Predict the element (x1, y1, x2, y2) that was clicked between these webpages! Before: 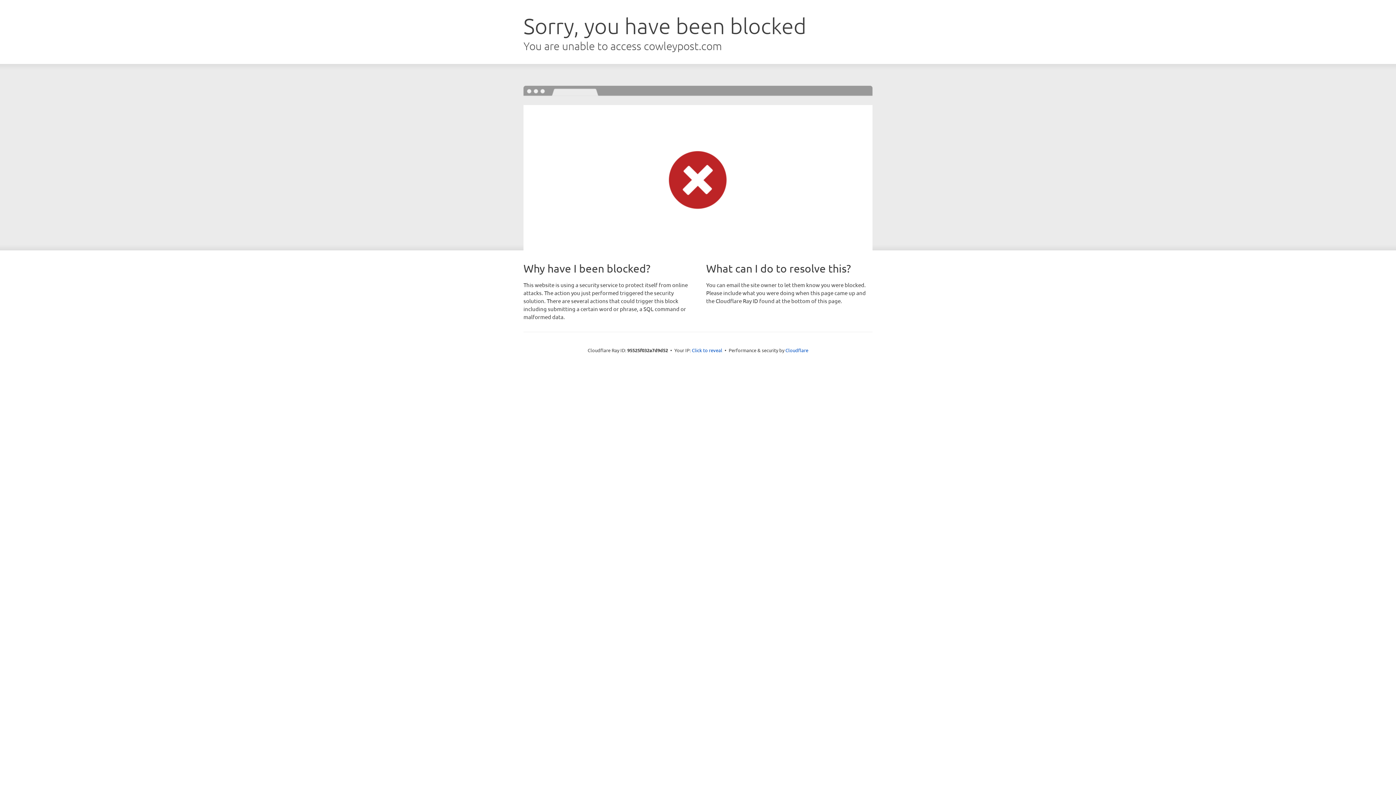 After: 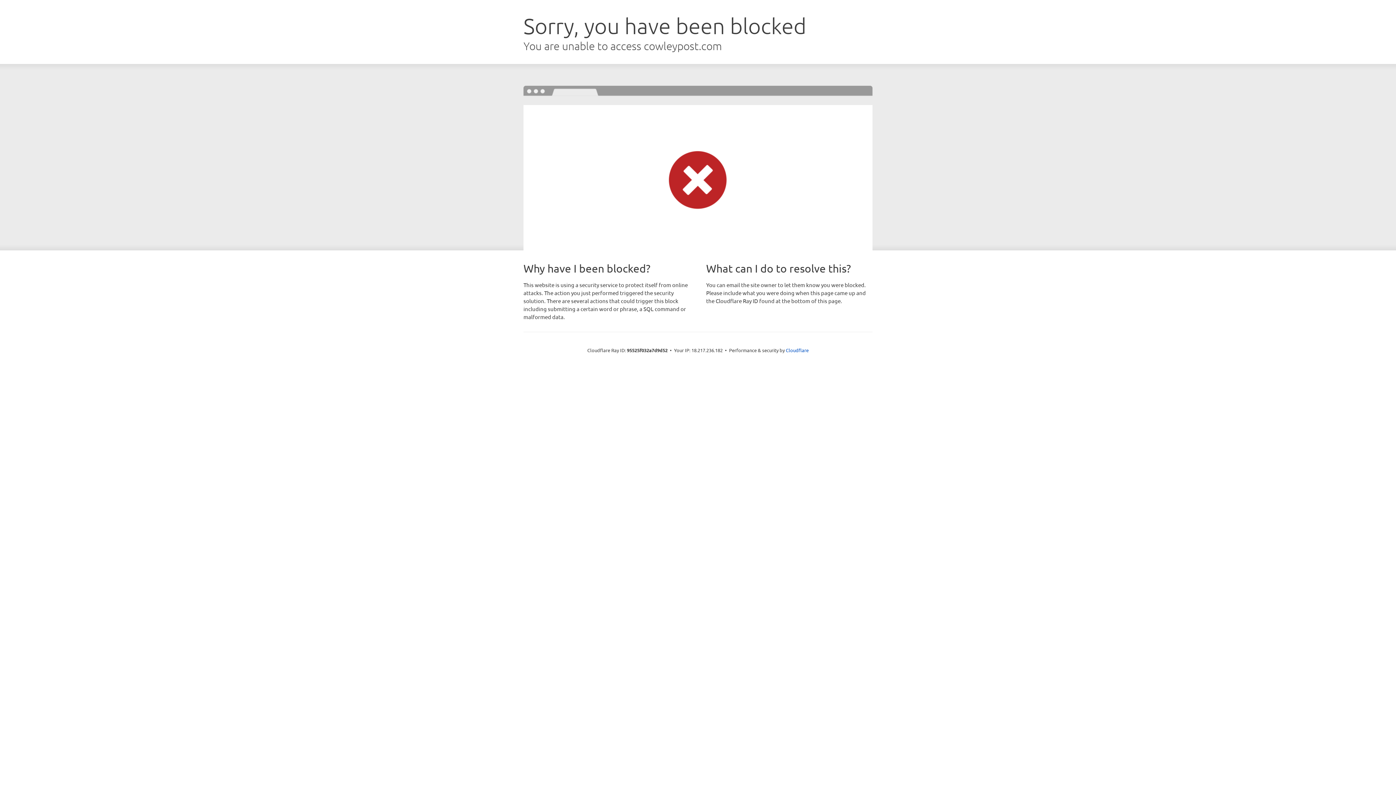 Action: bbox: (692, 346, 722, 353) label: Click to reveal